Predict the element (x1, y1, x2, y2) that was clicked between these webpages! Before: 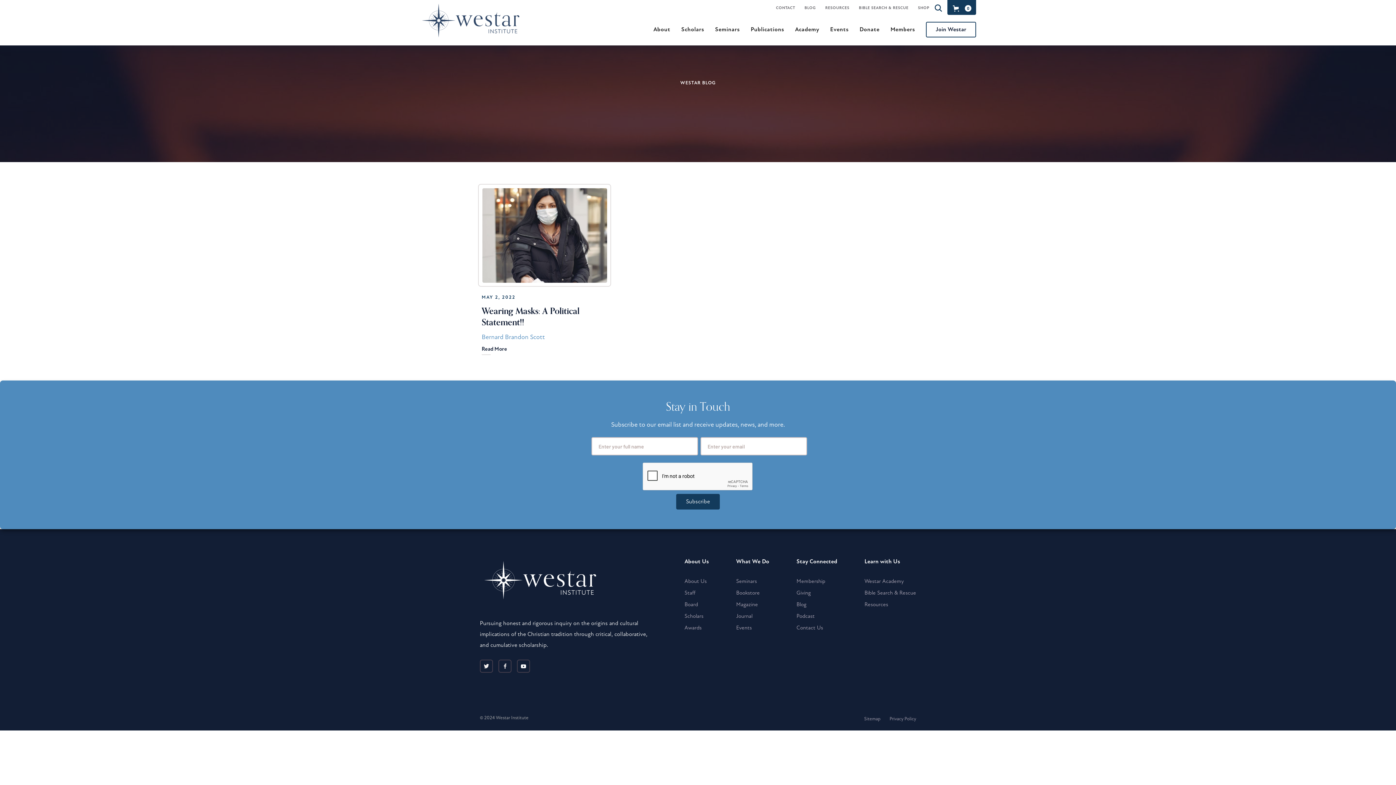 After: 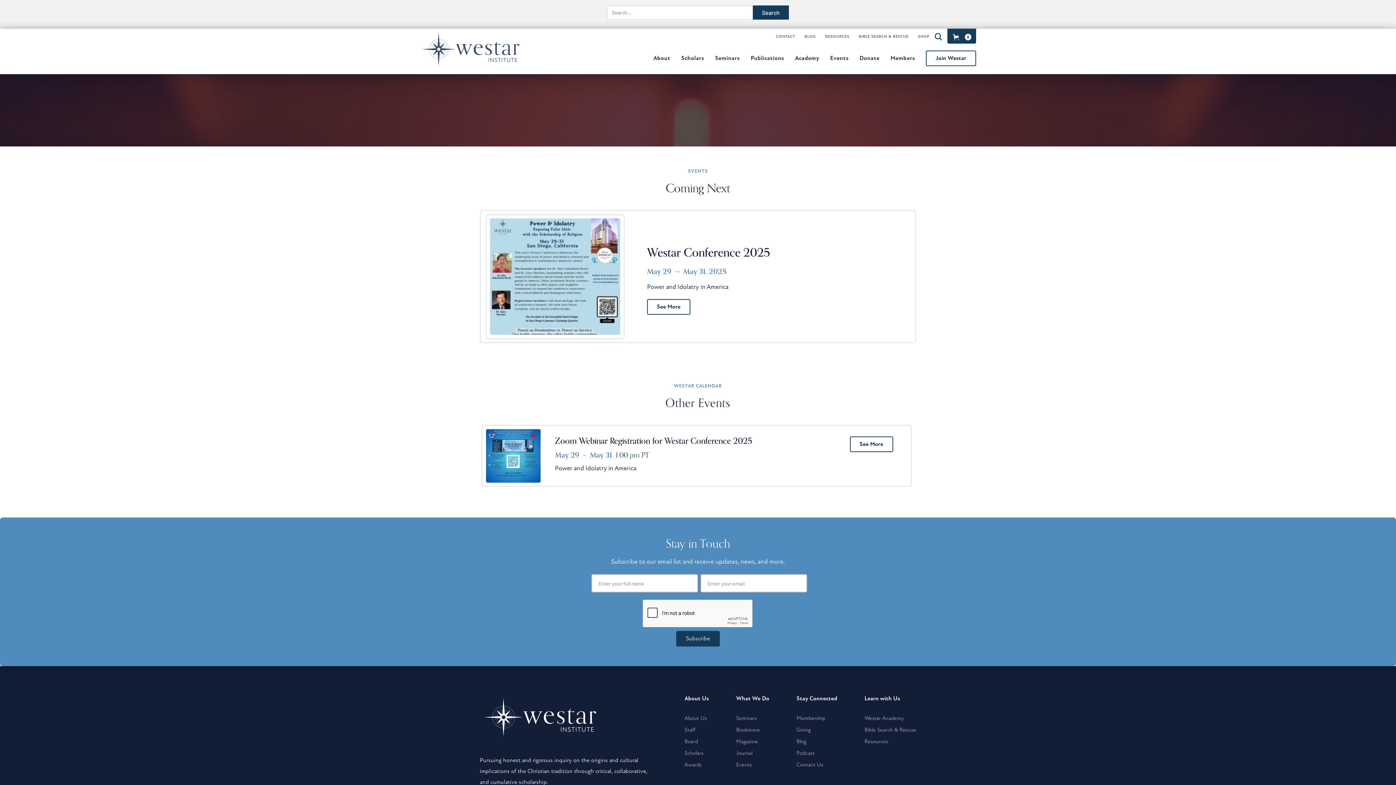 Action: bbox: (736, 624, 769, 631) label: Events